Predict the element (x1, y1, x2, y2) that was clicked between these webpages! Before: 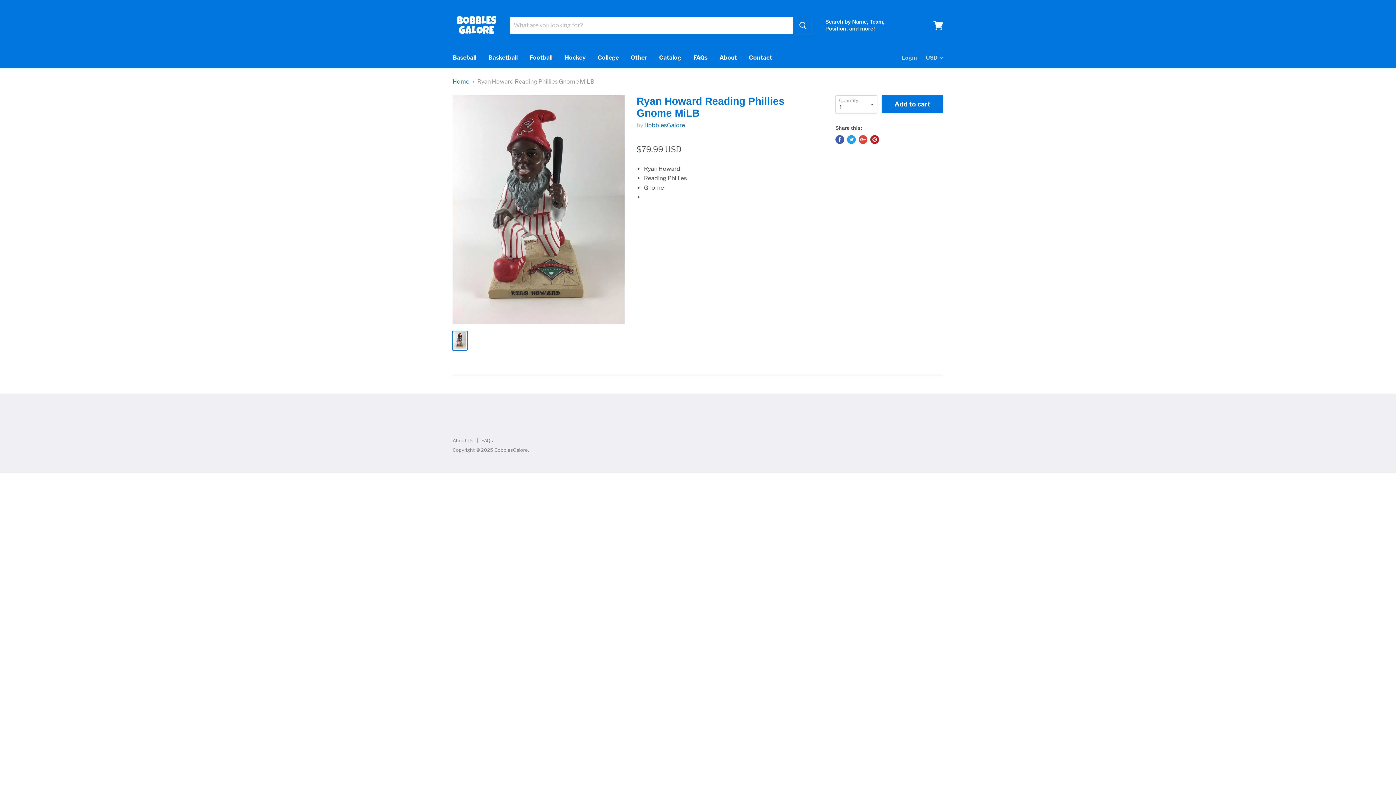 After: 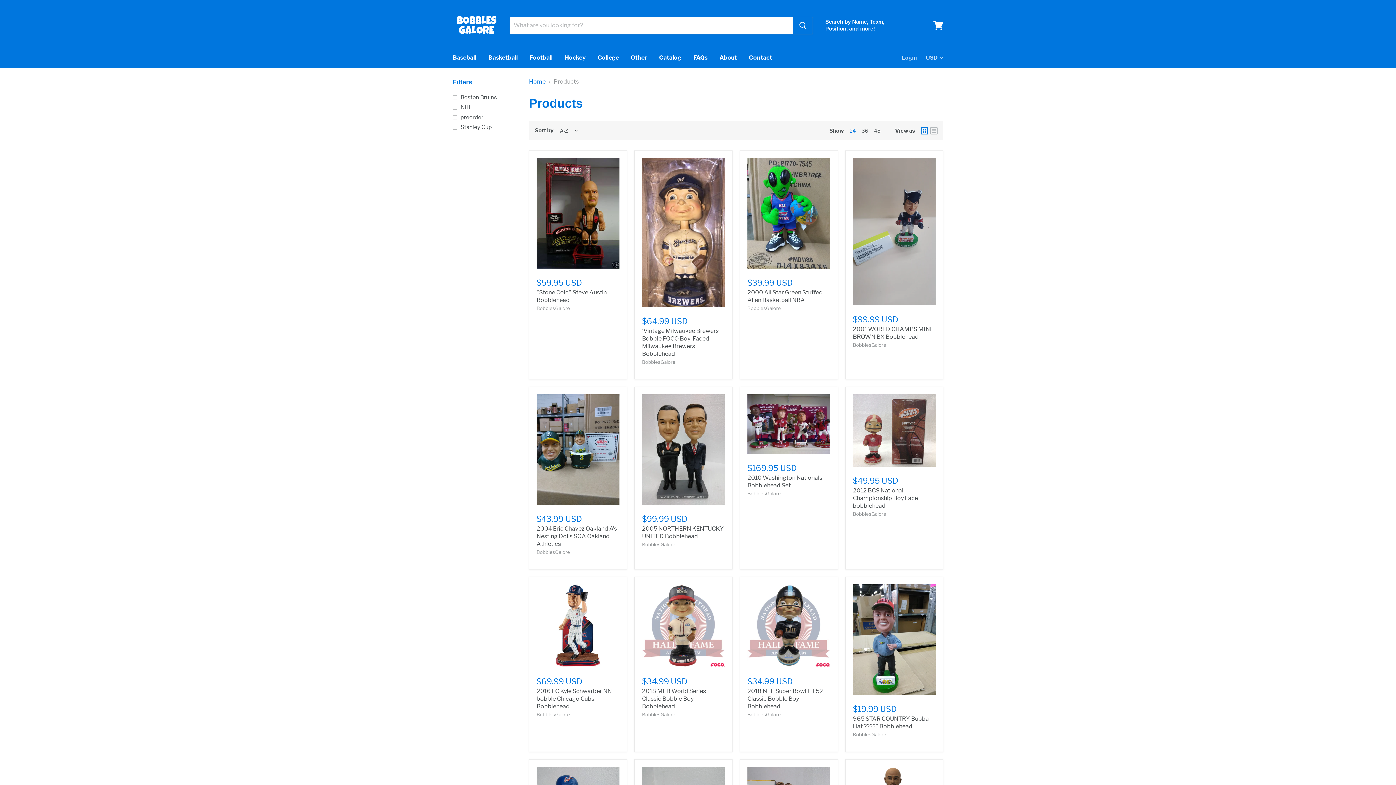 Action: label: Catalog bbox: (653, 50, 686, 65)